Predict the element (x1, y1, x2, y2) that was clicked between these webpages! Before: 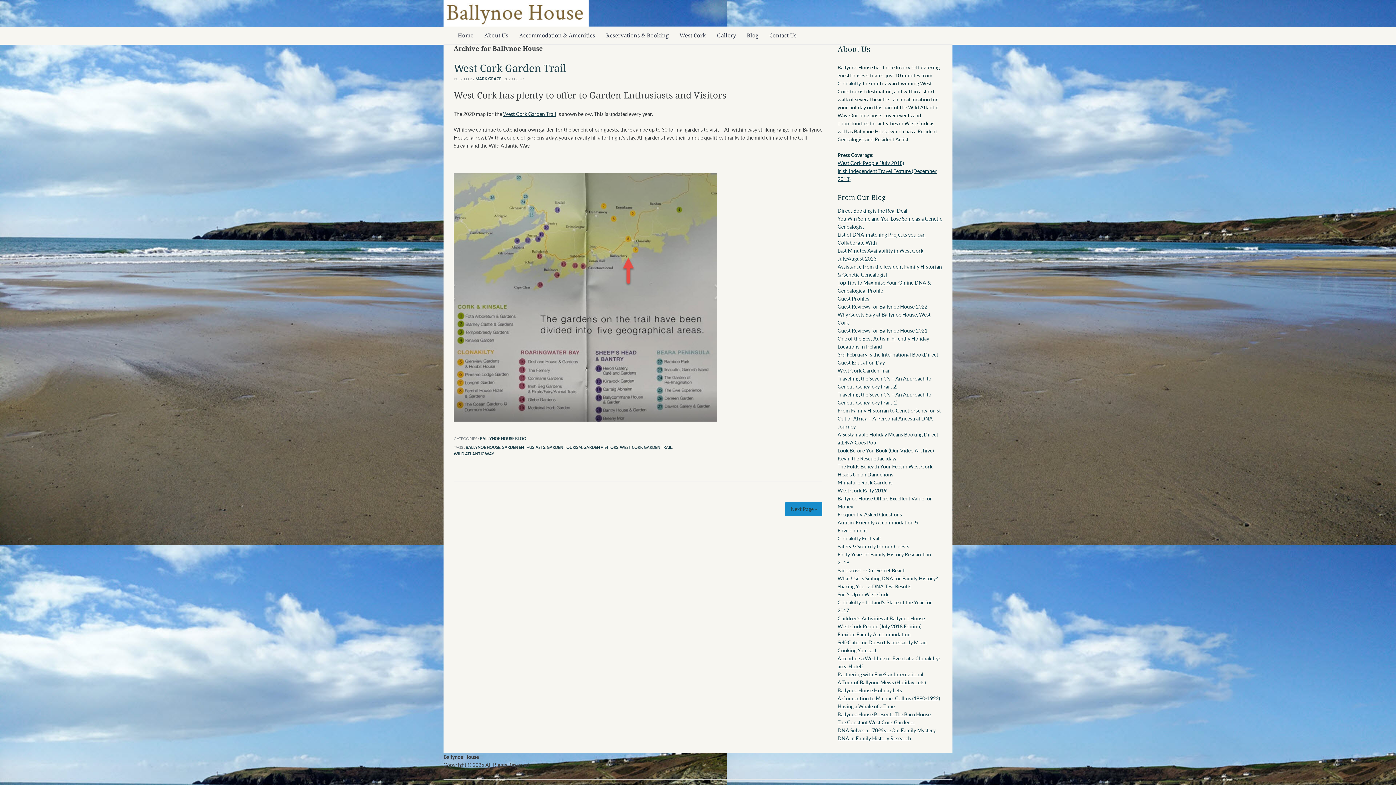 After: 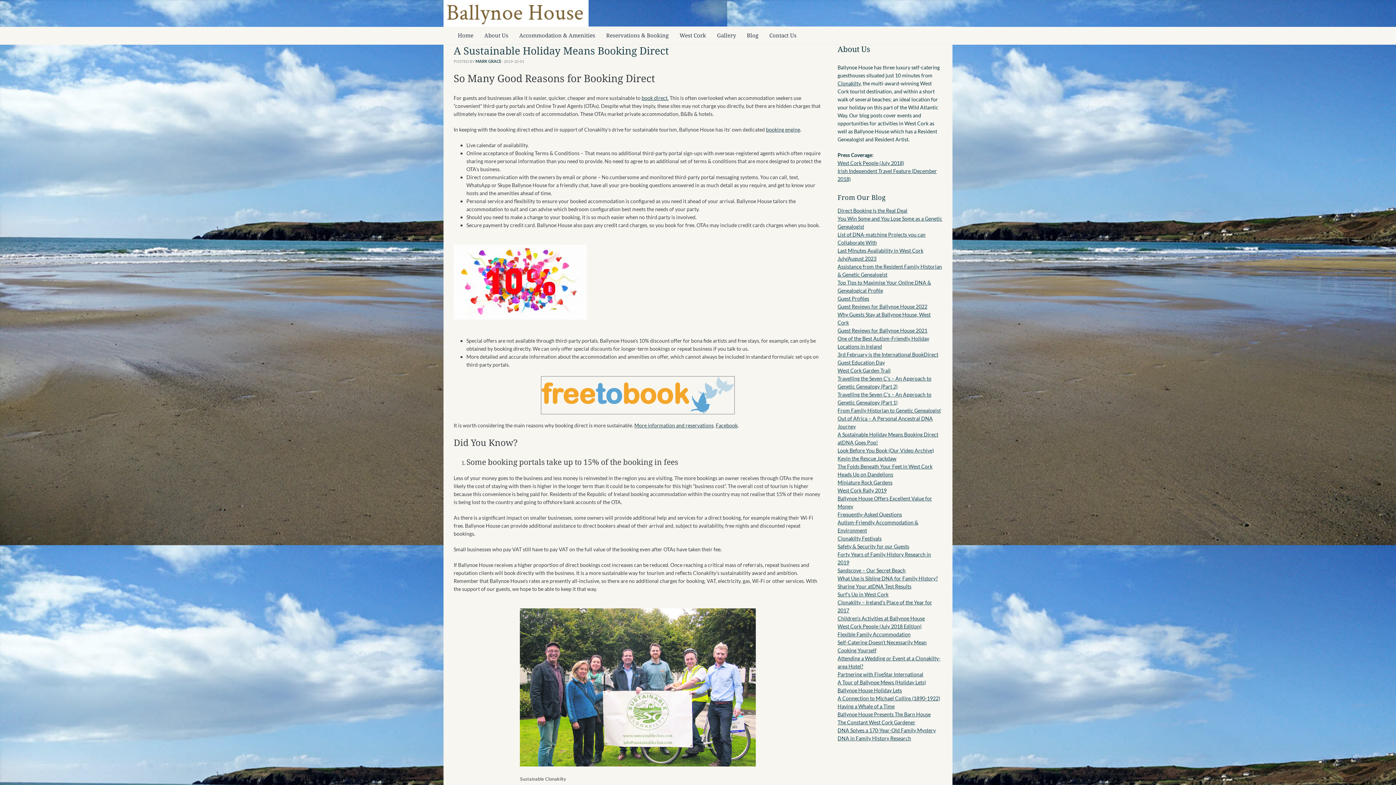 Action: label: A Sustainable Holiday Means Booking Direct bbox: (837, 431, 938, 437)